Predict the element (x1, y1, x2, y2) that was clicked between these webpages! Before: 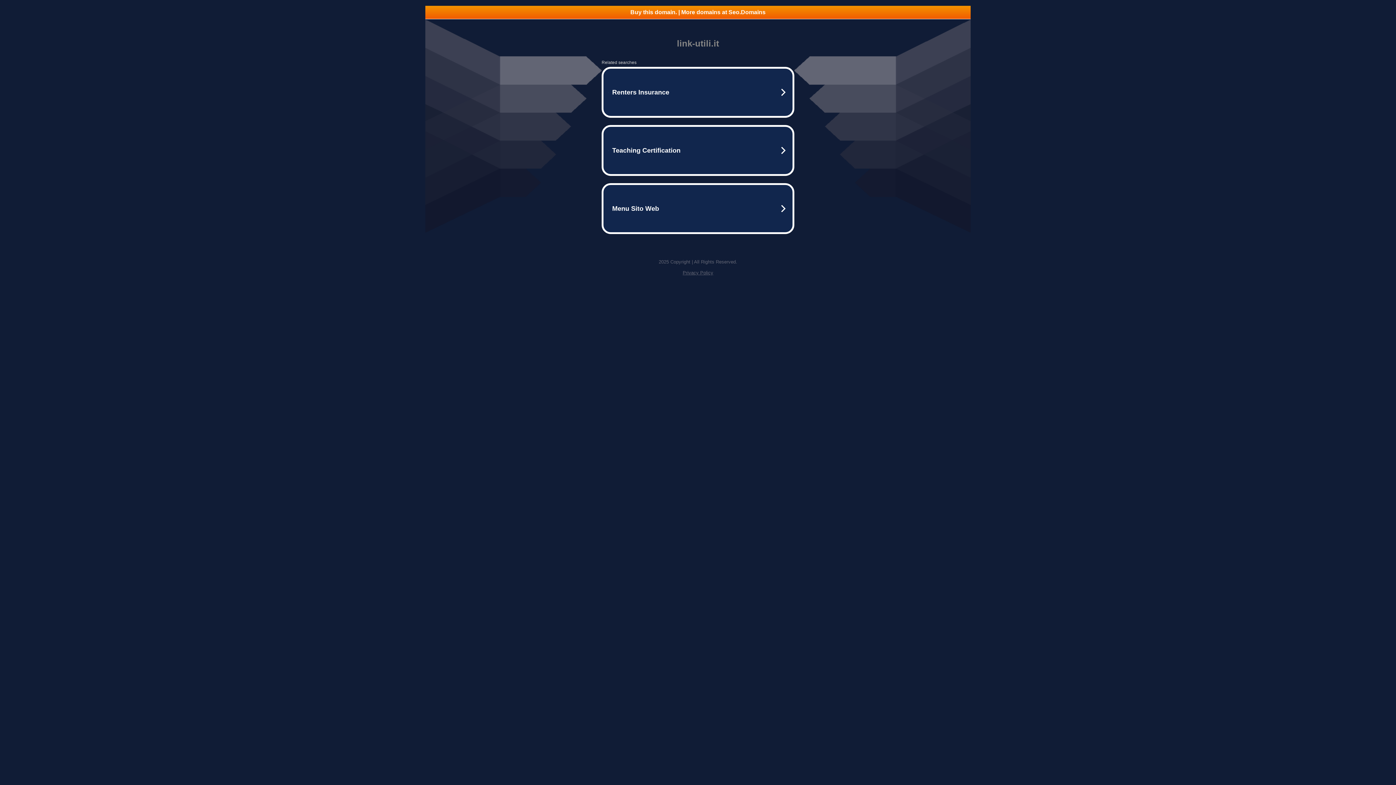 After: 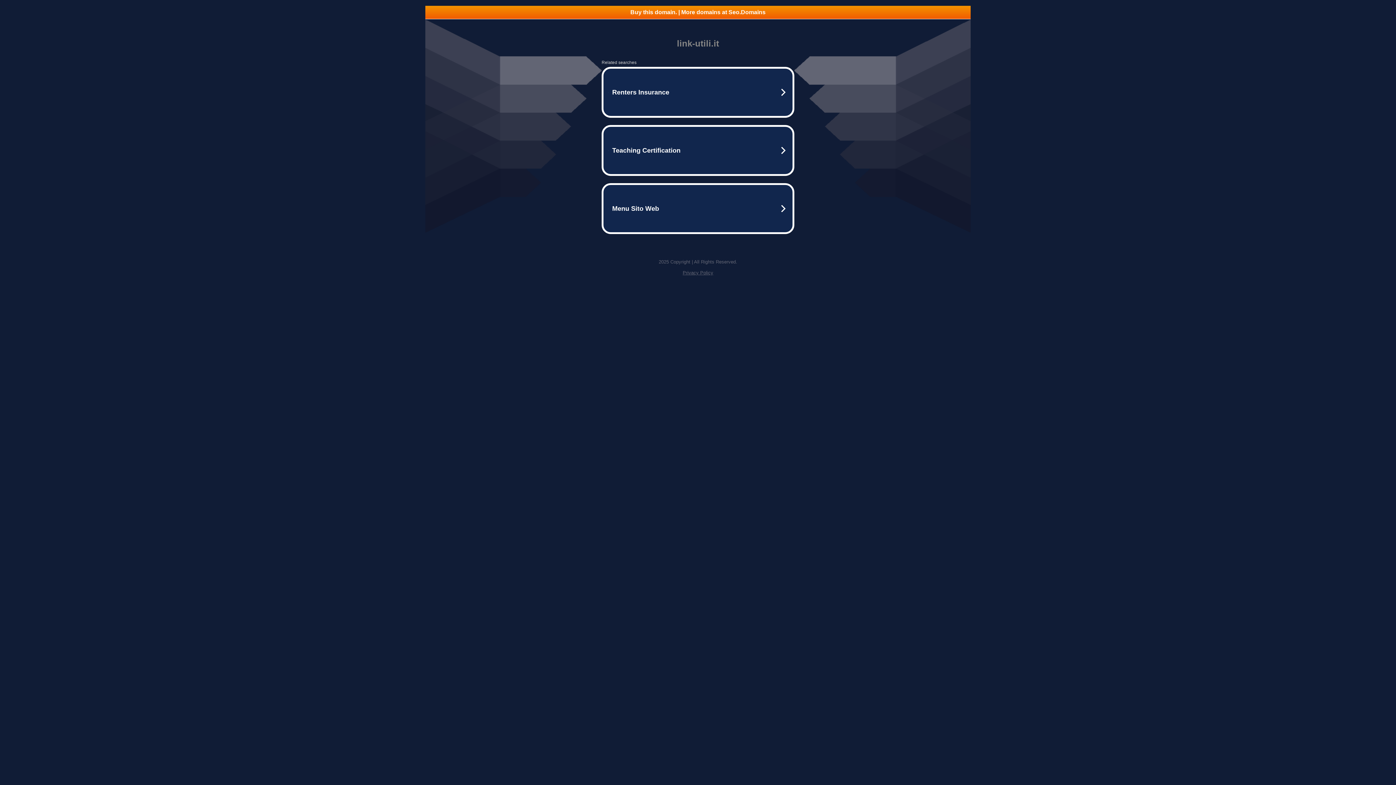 Action: bbox: (425, 5, 970, 18) label: Buy this domain. | More domains at Seo.Domains